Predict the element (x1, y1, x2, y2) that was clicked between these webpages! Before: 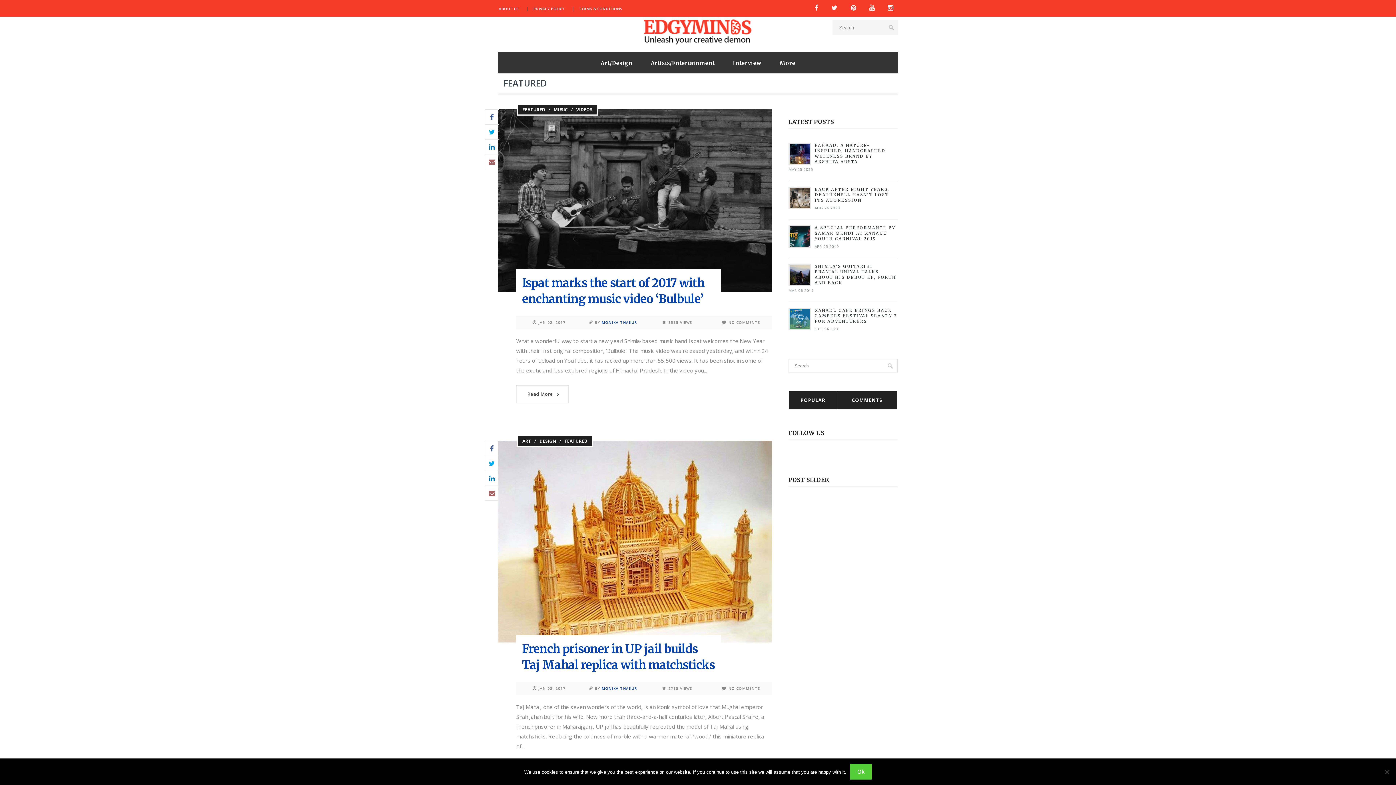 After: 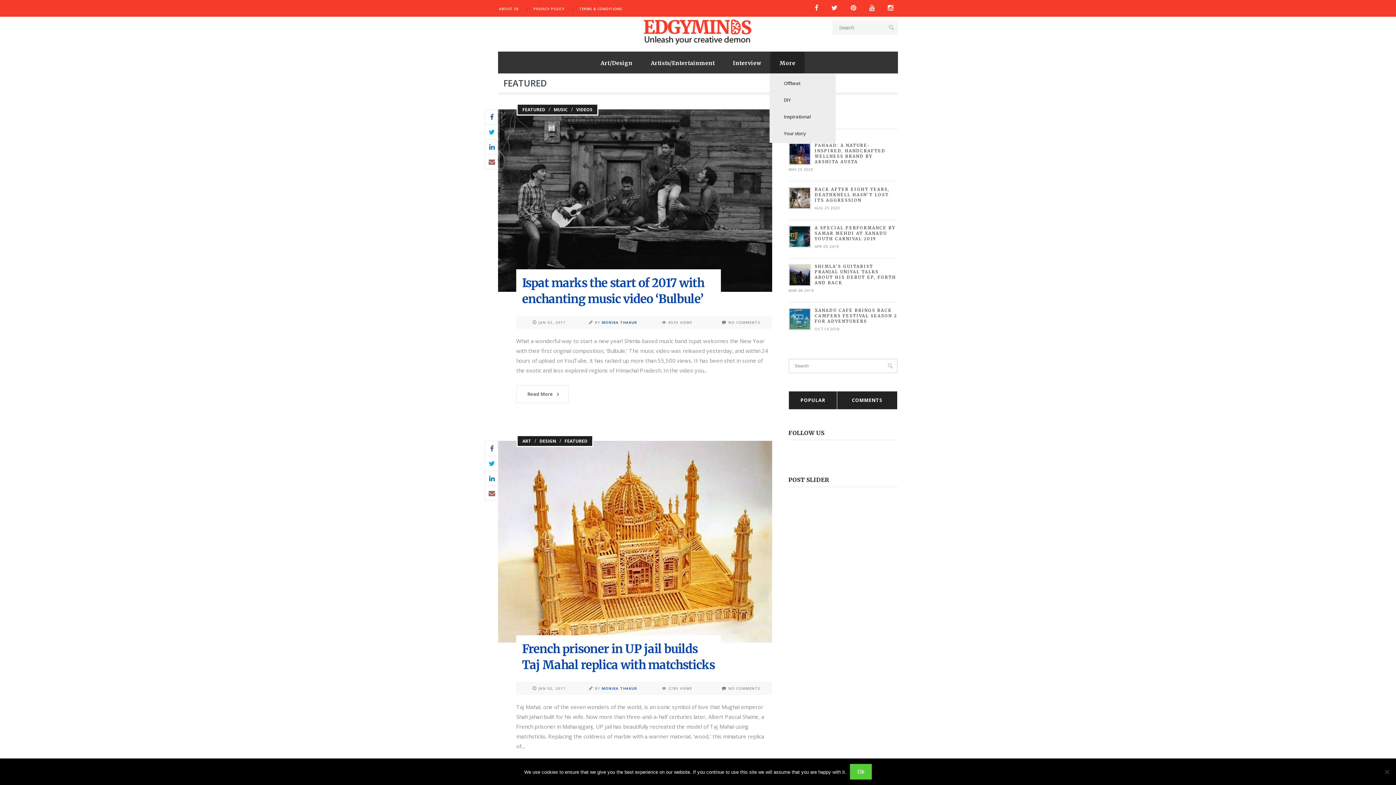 Action: label: More bbox: (770, 51, 804, 73)